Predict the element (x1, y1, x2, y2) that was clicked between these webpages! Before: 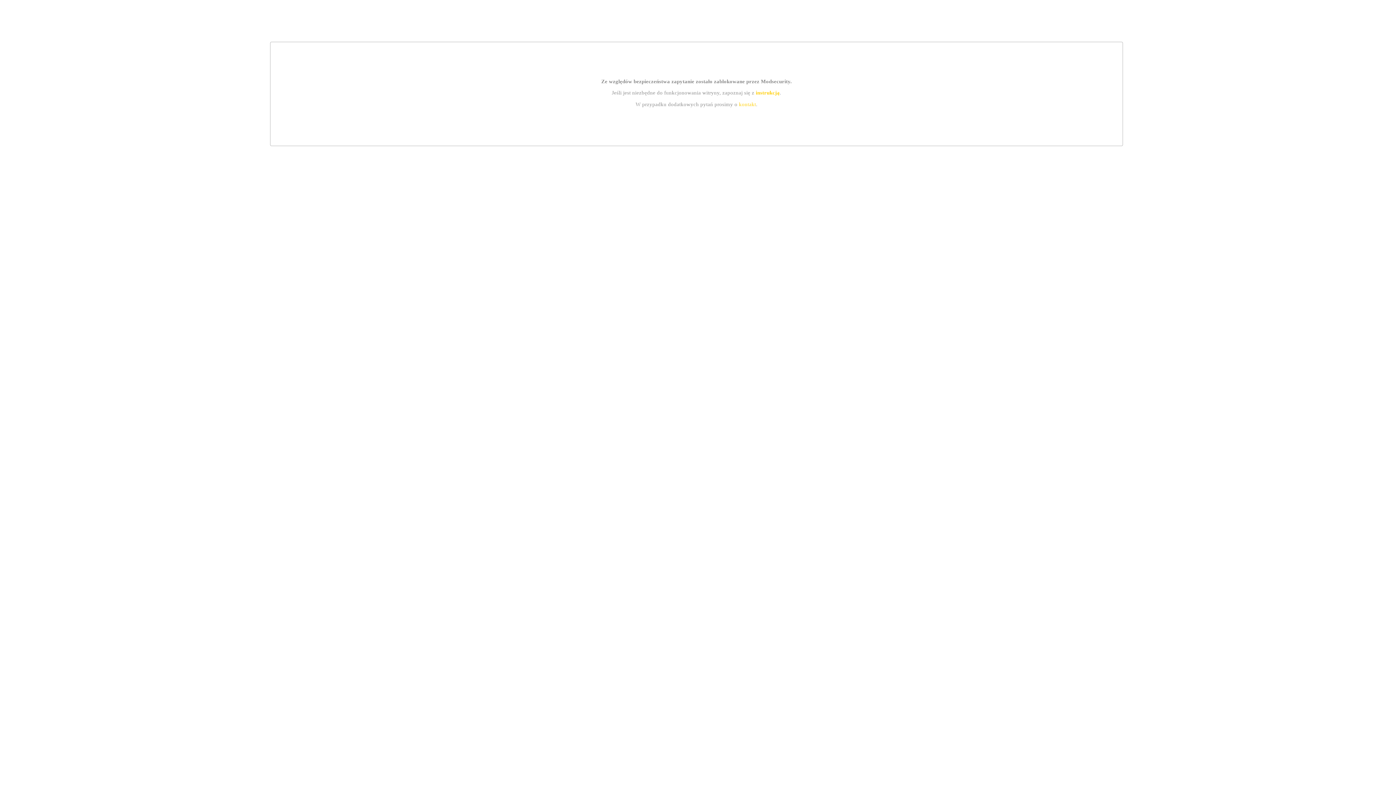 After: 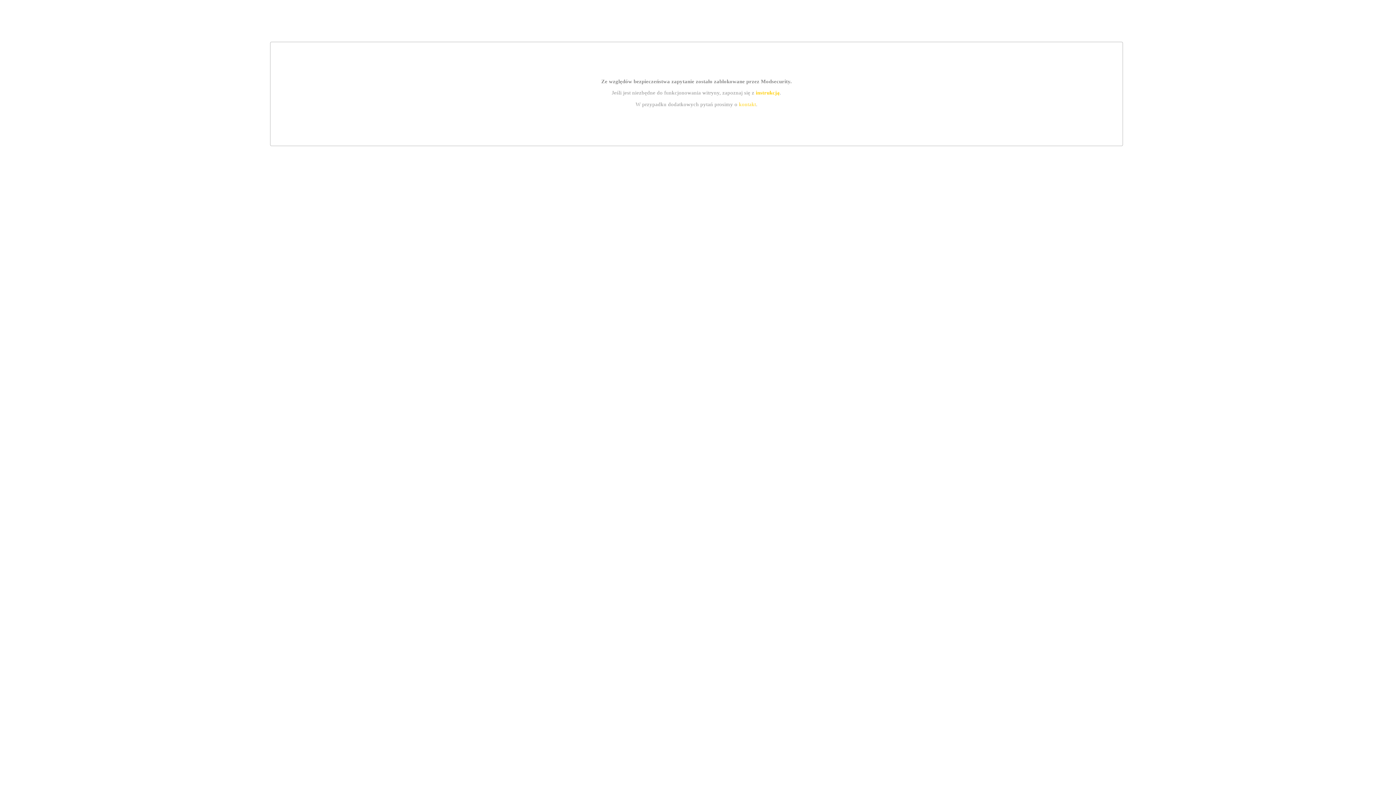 Action: label: instrukcją bbox: (755, 89, 779, 95)